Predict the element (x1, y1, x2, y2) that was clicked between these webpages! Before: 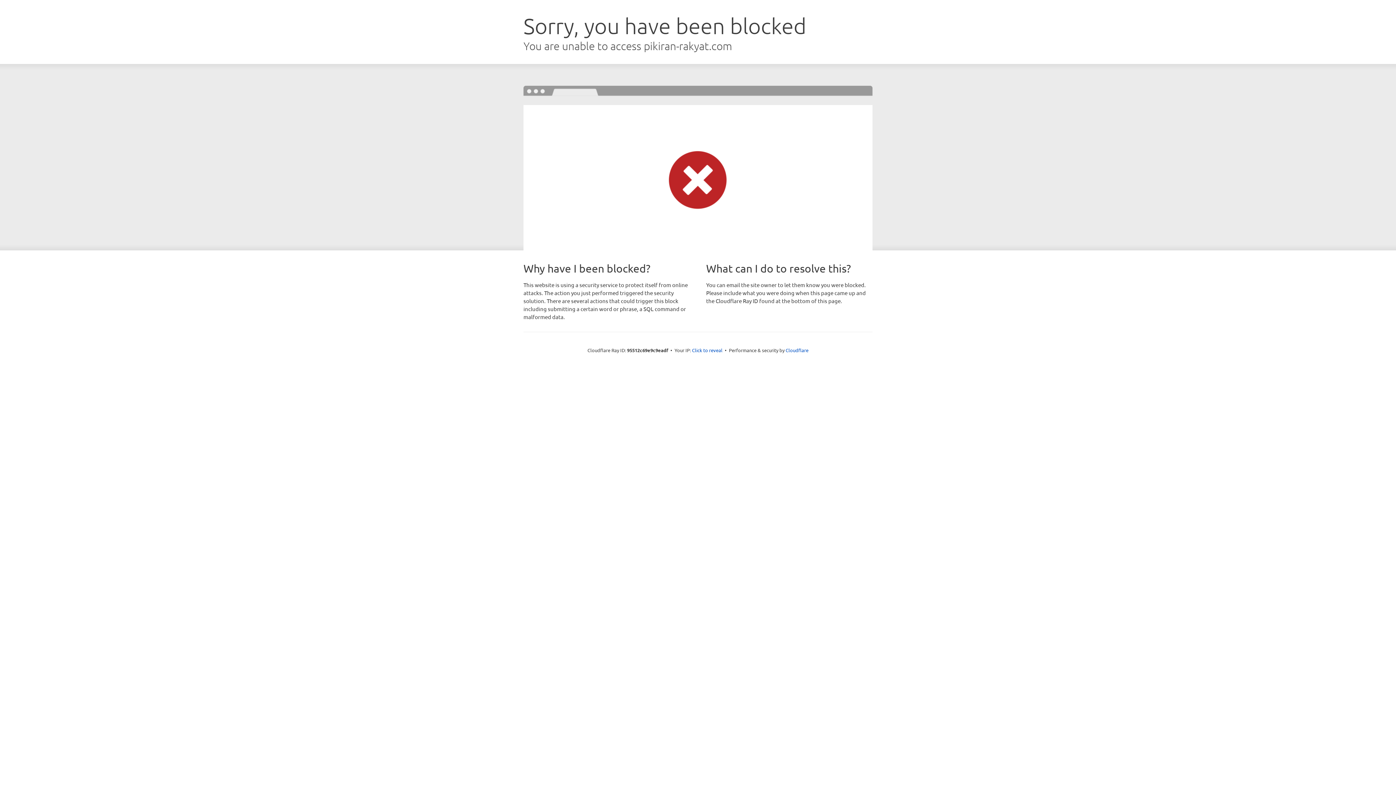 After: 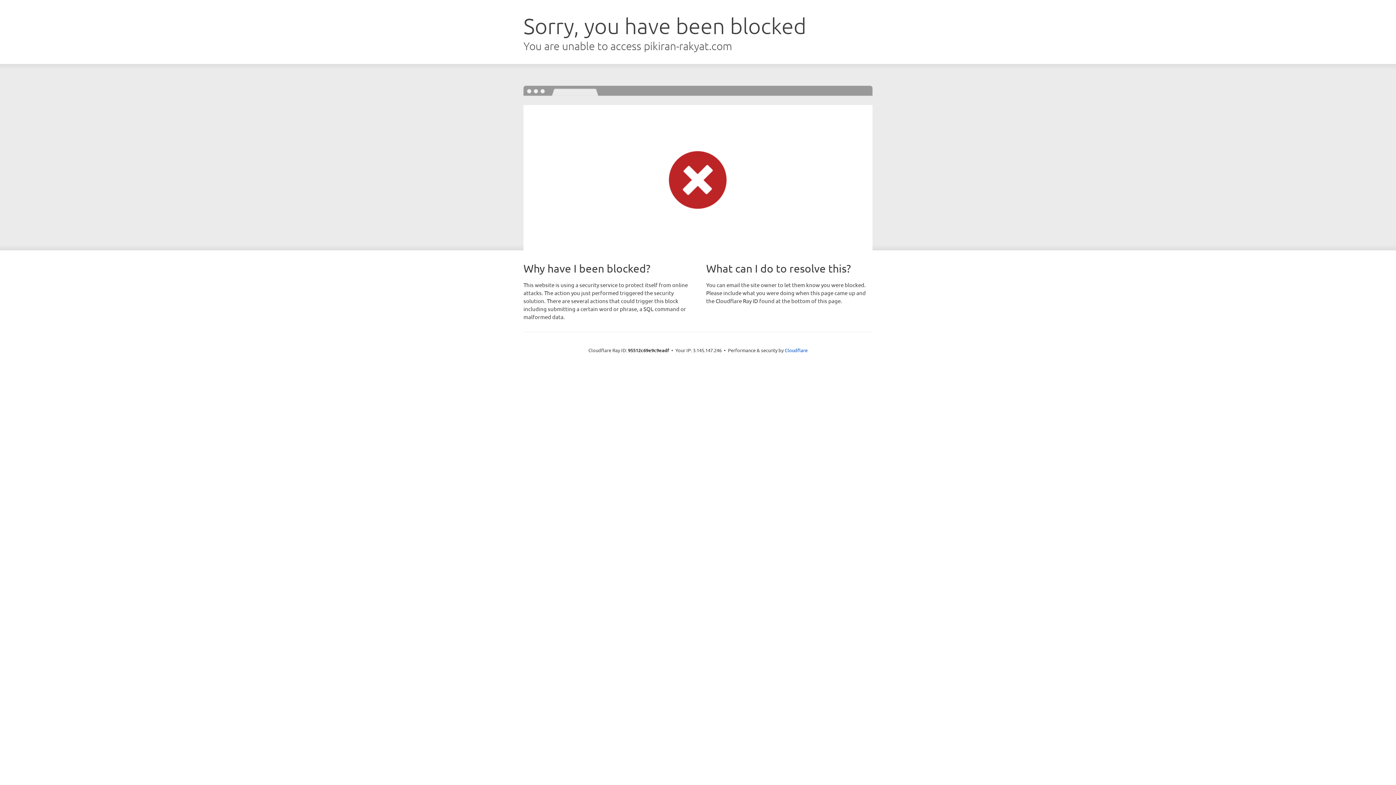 Action: label: Click to reveal bbox: (692, 346, 722, 353)